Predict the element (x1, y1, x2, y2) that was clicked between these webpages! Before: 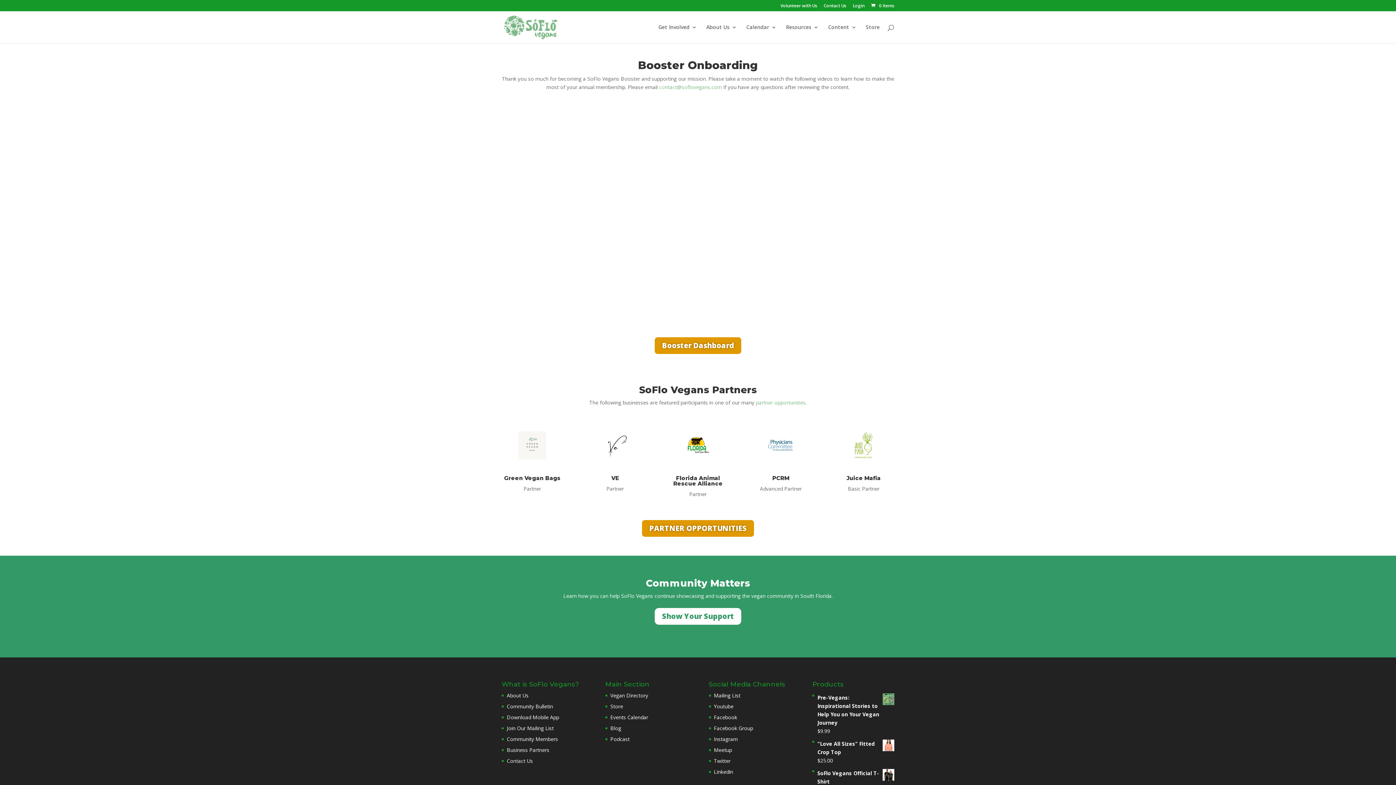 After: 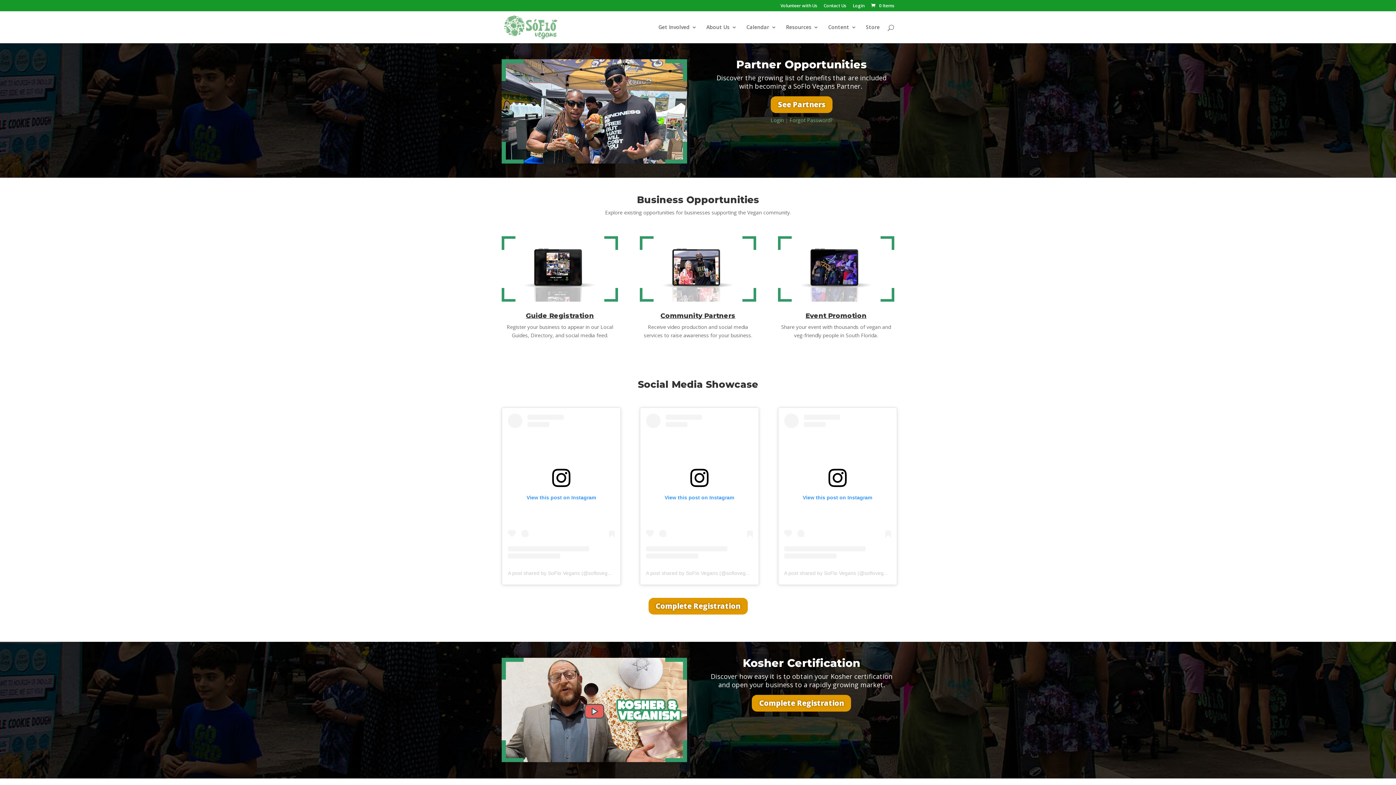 Action: label: PARTNER OPPORTUNITIES bbox: (640, 518, 756, 539)